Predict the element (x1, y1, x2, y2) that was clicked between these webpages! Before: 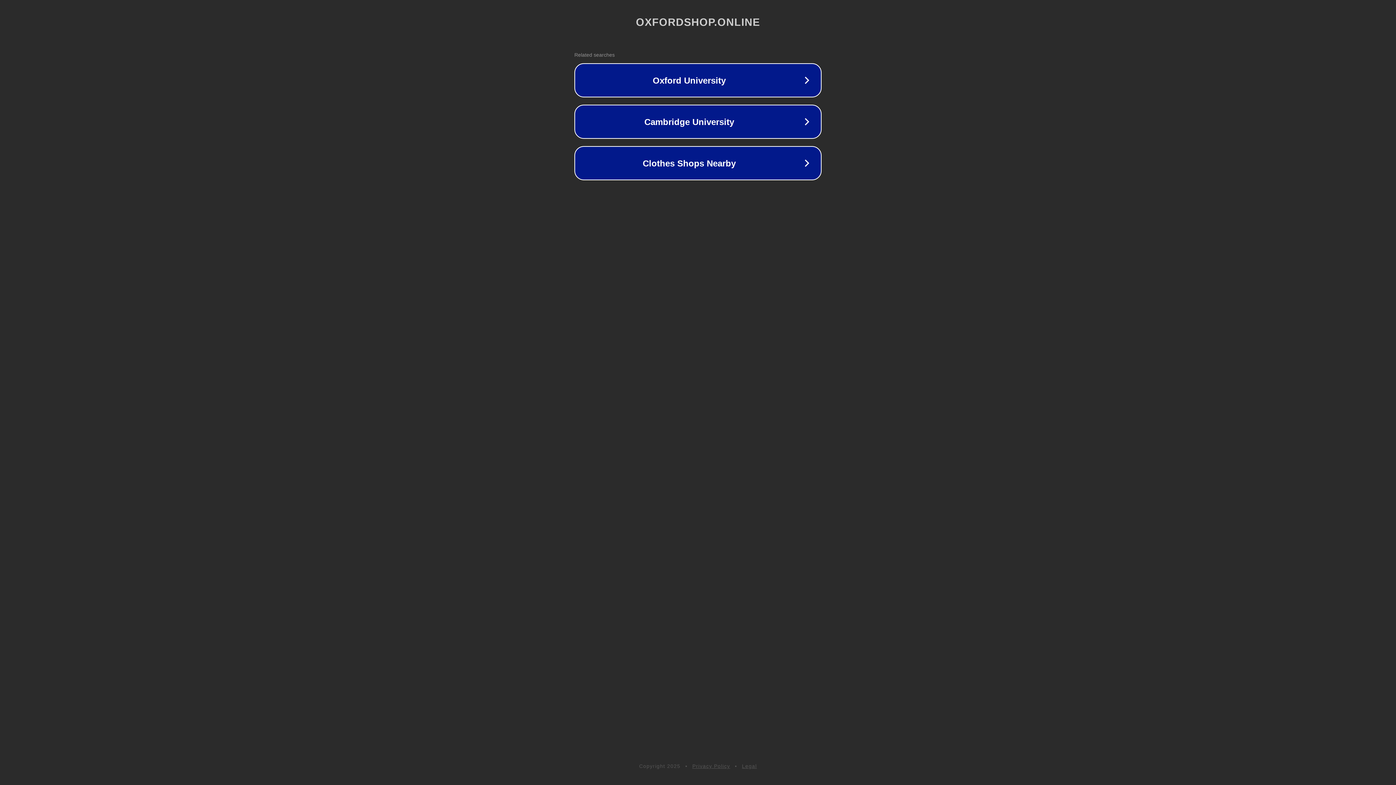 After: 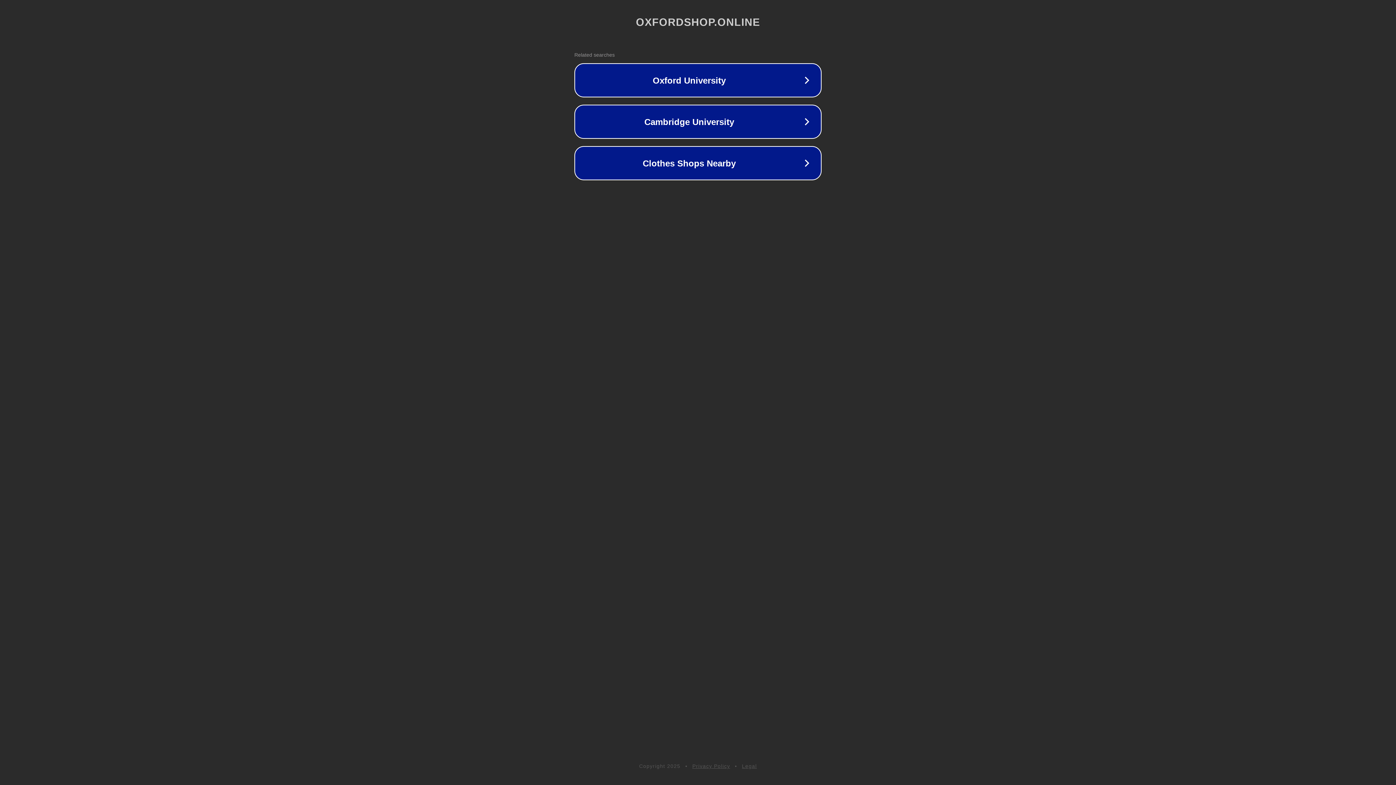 Action: bbox: (692, 763, 730, 769) label: Privacy Policy